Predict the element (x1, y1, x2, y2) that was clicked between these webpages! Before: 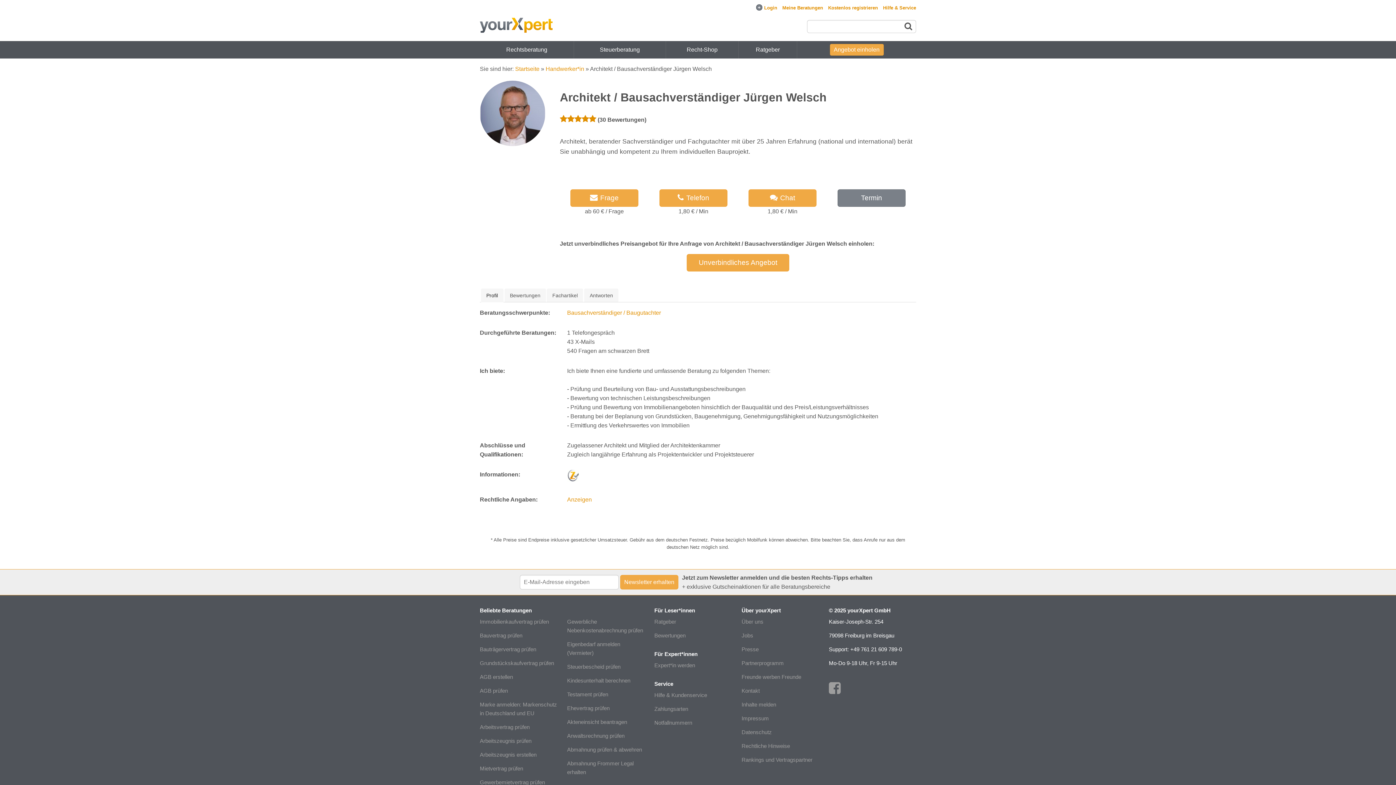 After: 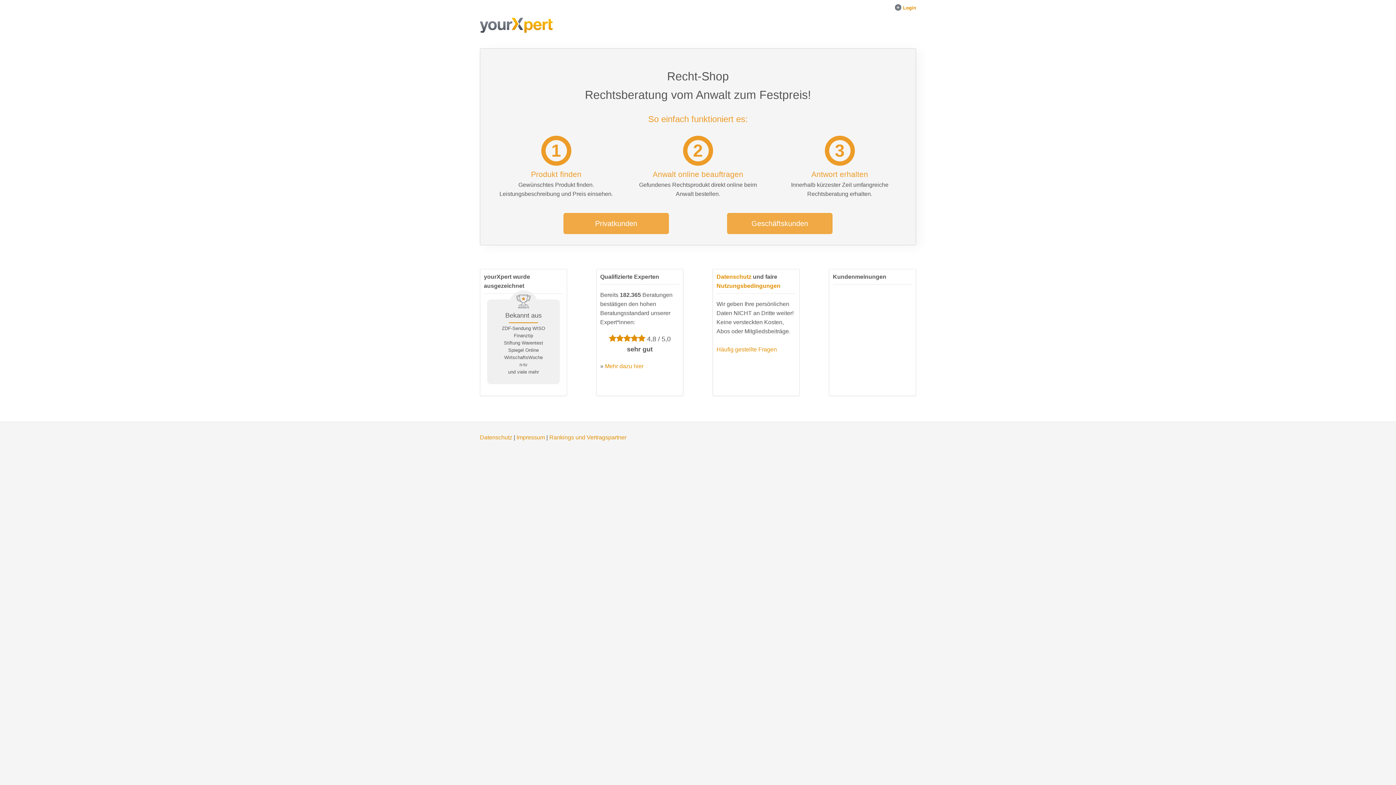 Action: bbox: (666, 41, 738, 58) label: Recht-Shop